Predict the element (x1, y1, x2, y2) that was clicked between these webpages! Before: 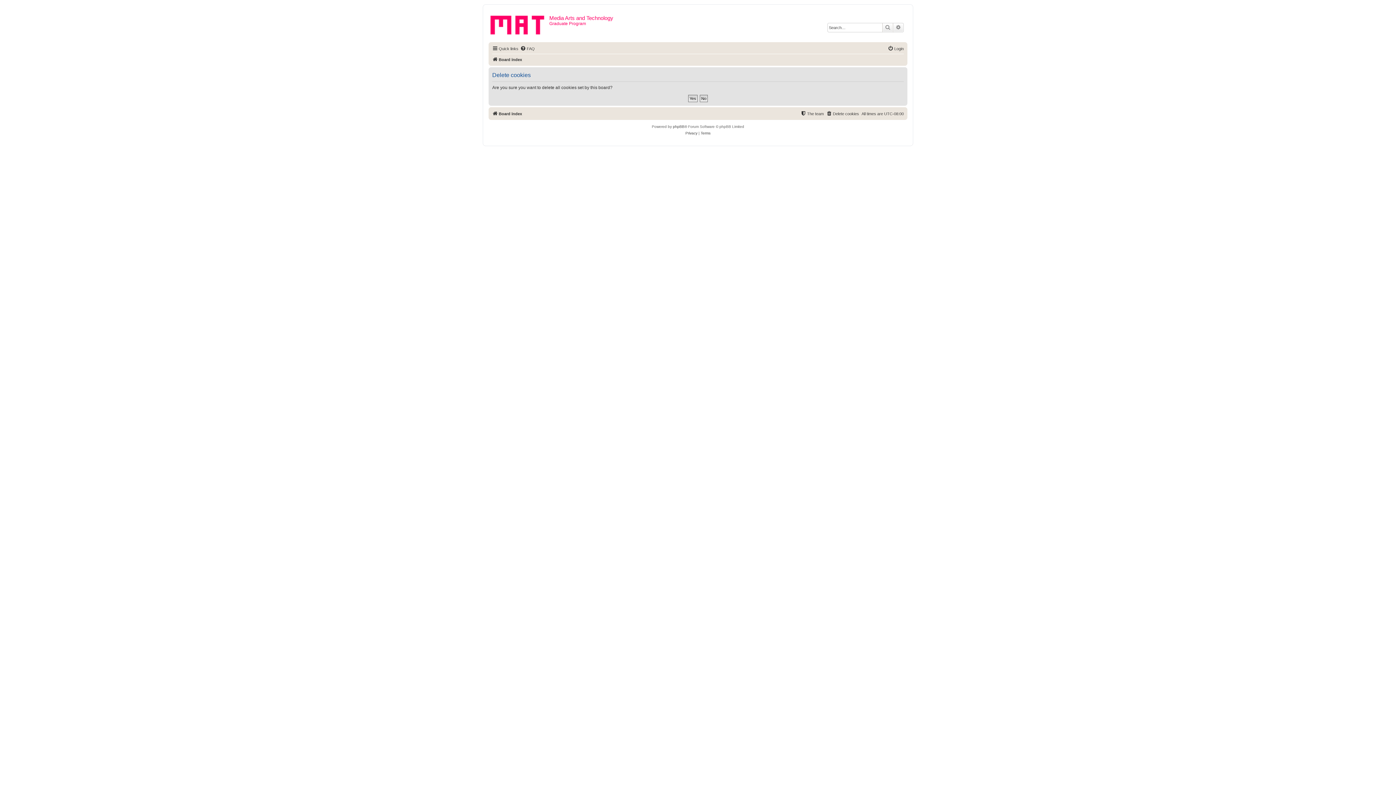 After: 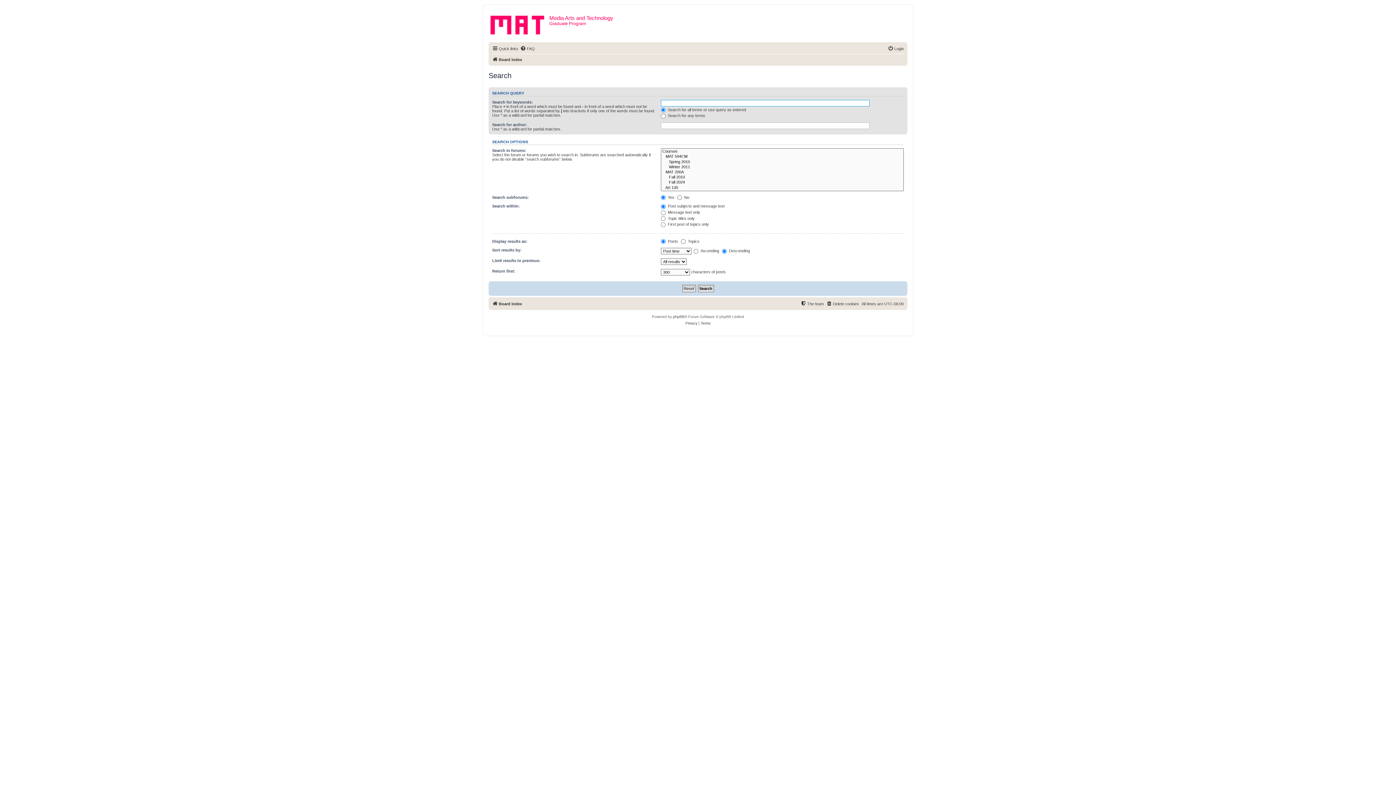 Action: bbox: (893, 23, 903, 32) label: Advanced search